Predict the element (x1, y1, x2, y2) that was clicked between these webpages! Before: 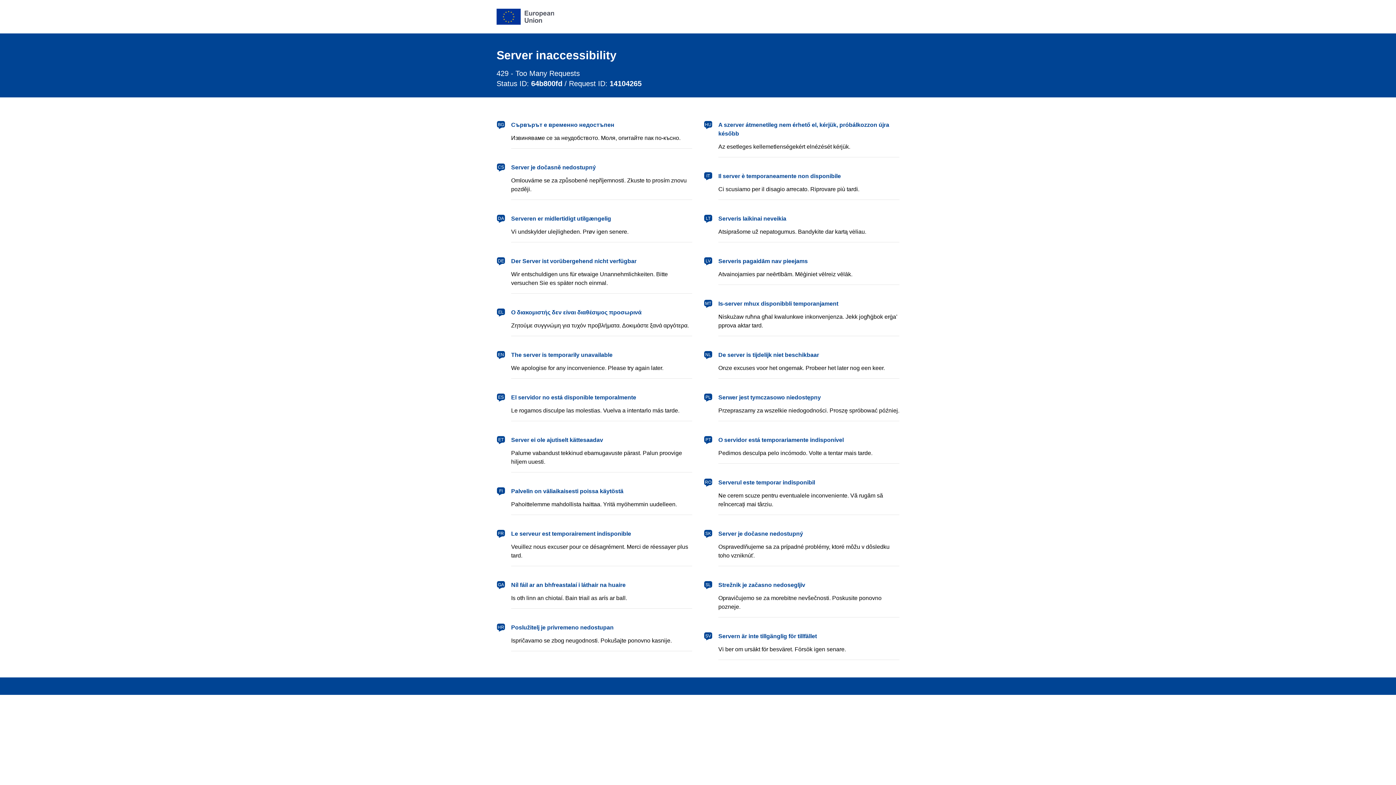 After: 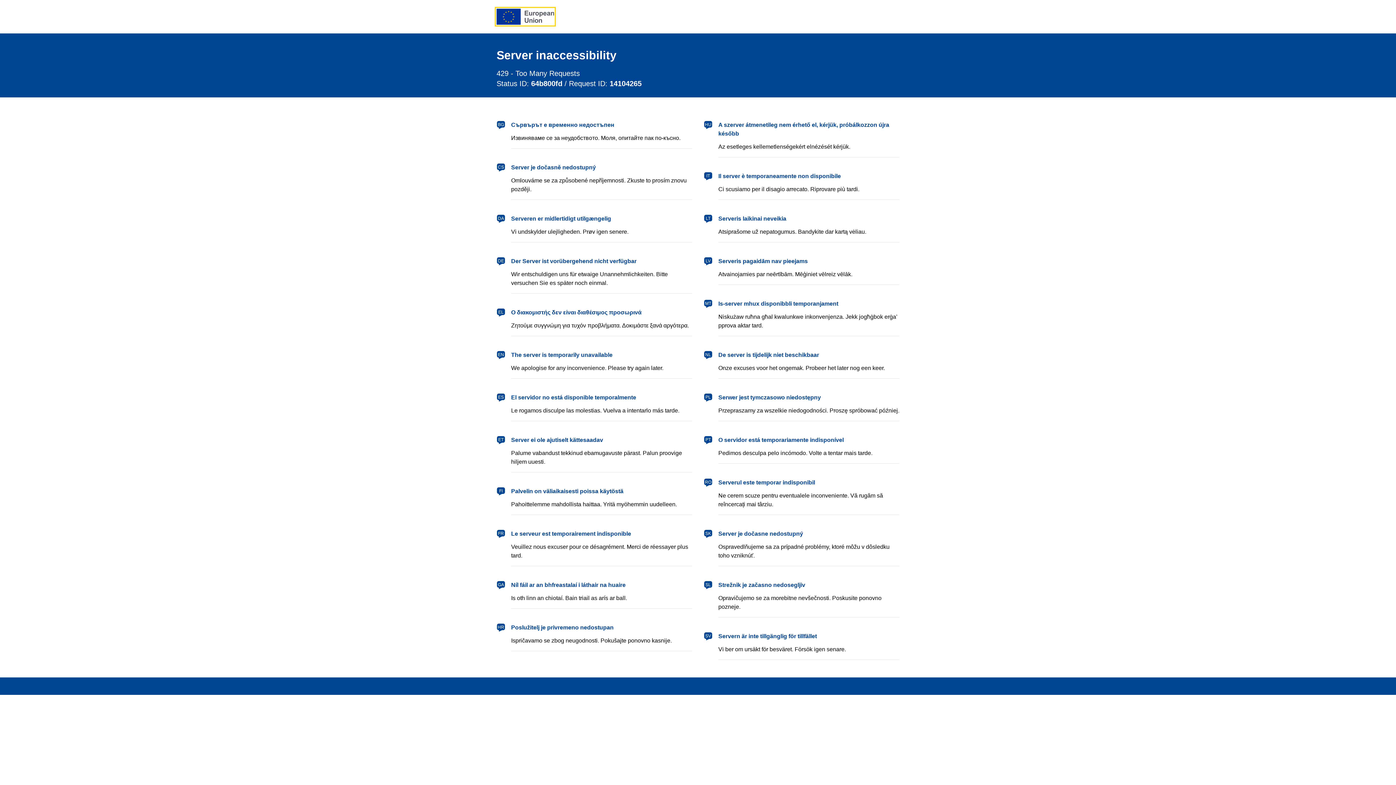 Action: bbox: (496, 8, 554, 24) label: European Union